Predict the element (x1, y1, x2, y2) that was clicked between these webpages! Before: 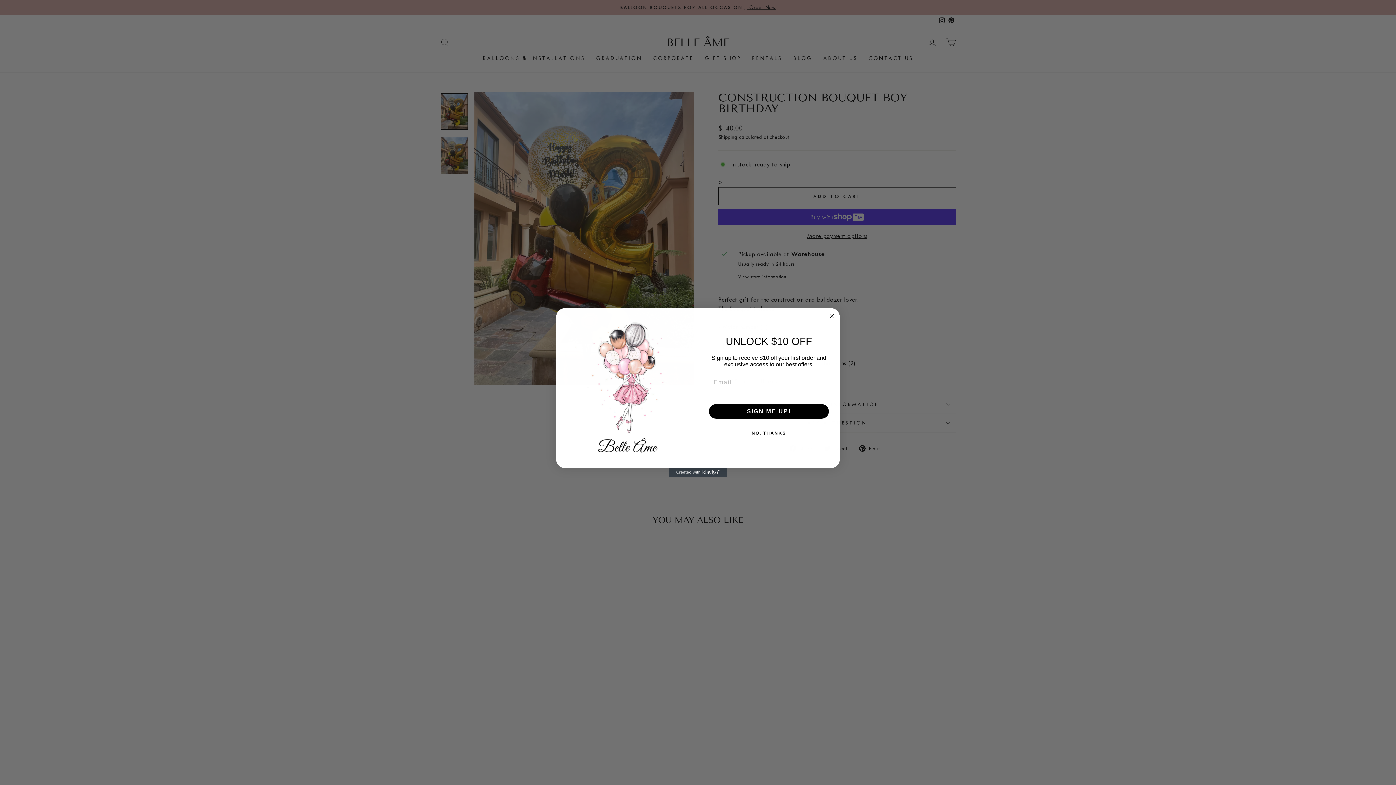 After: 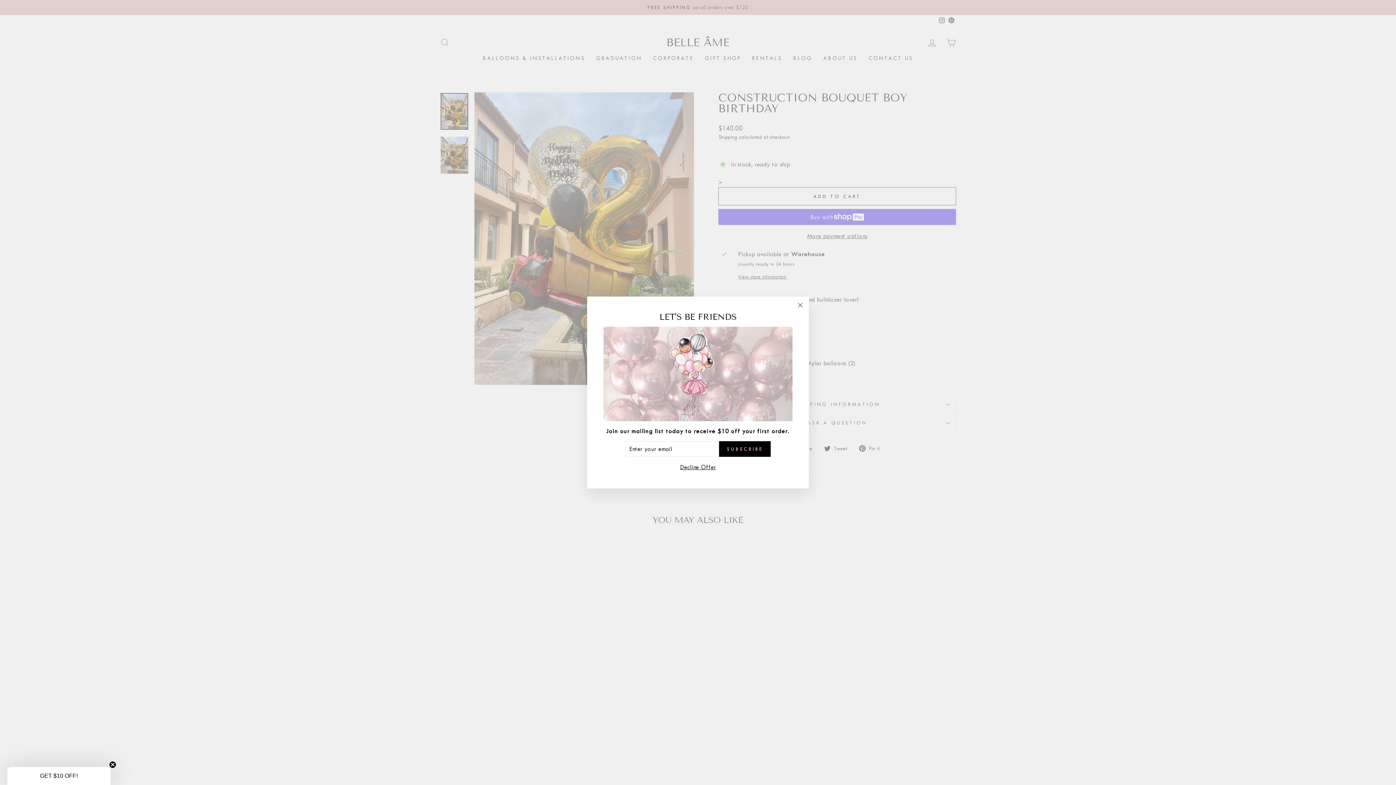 Action: bbox: (827, 328, 836, 337) label: Close dialog